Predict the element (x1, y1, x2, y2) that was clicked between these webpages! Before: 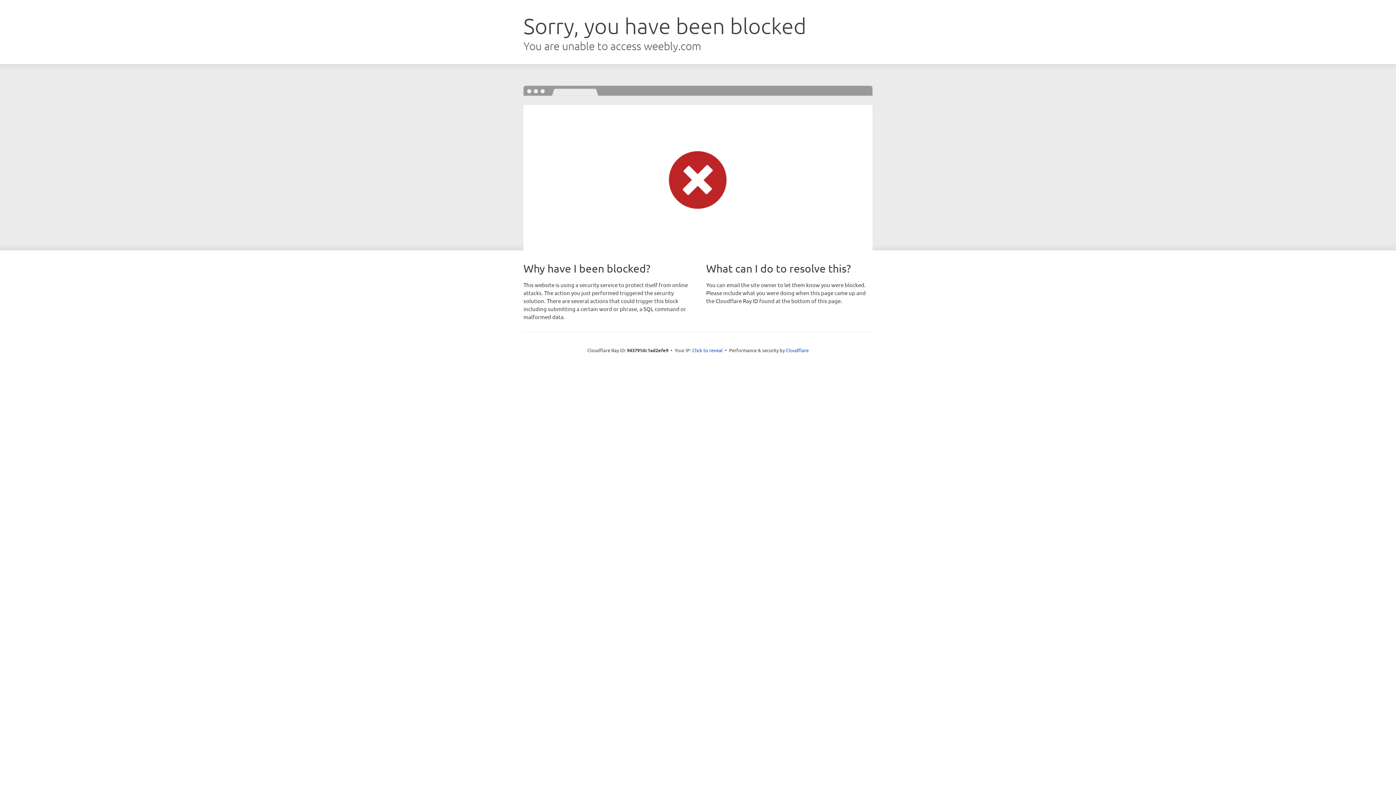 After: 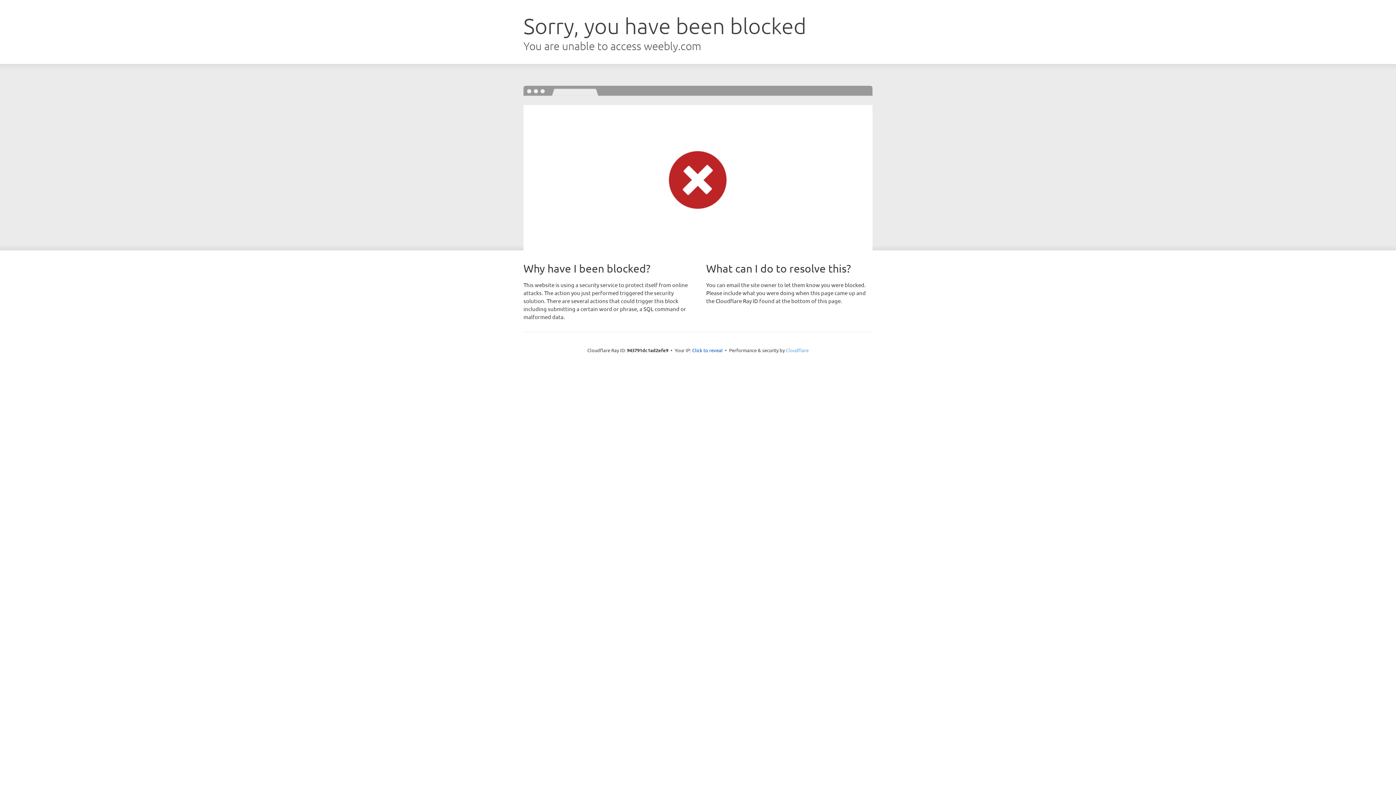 Action: bbox: (786, 347, 808, 353) label: Cloudflare